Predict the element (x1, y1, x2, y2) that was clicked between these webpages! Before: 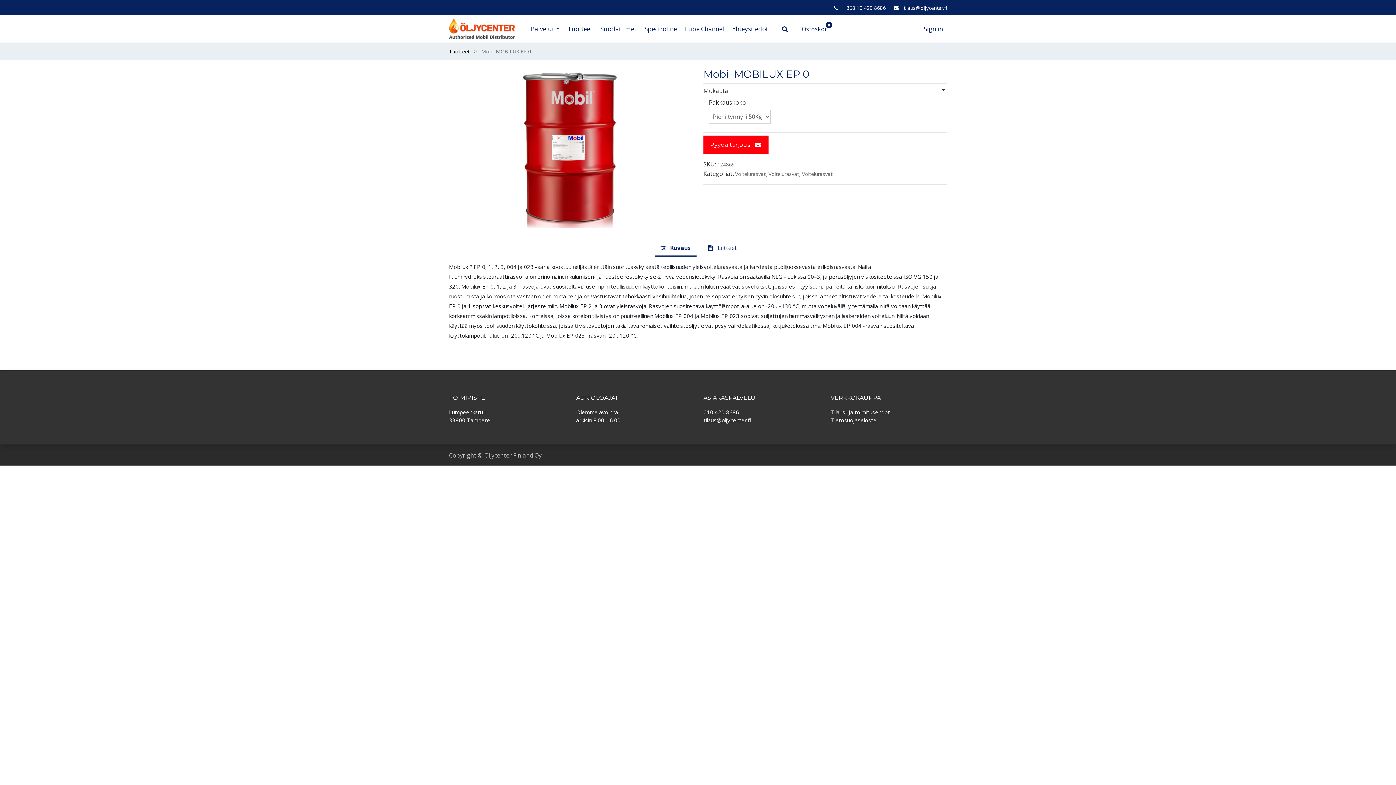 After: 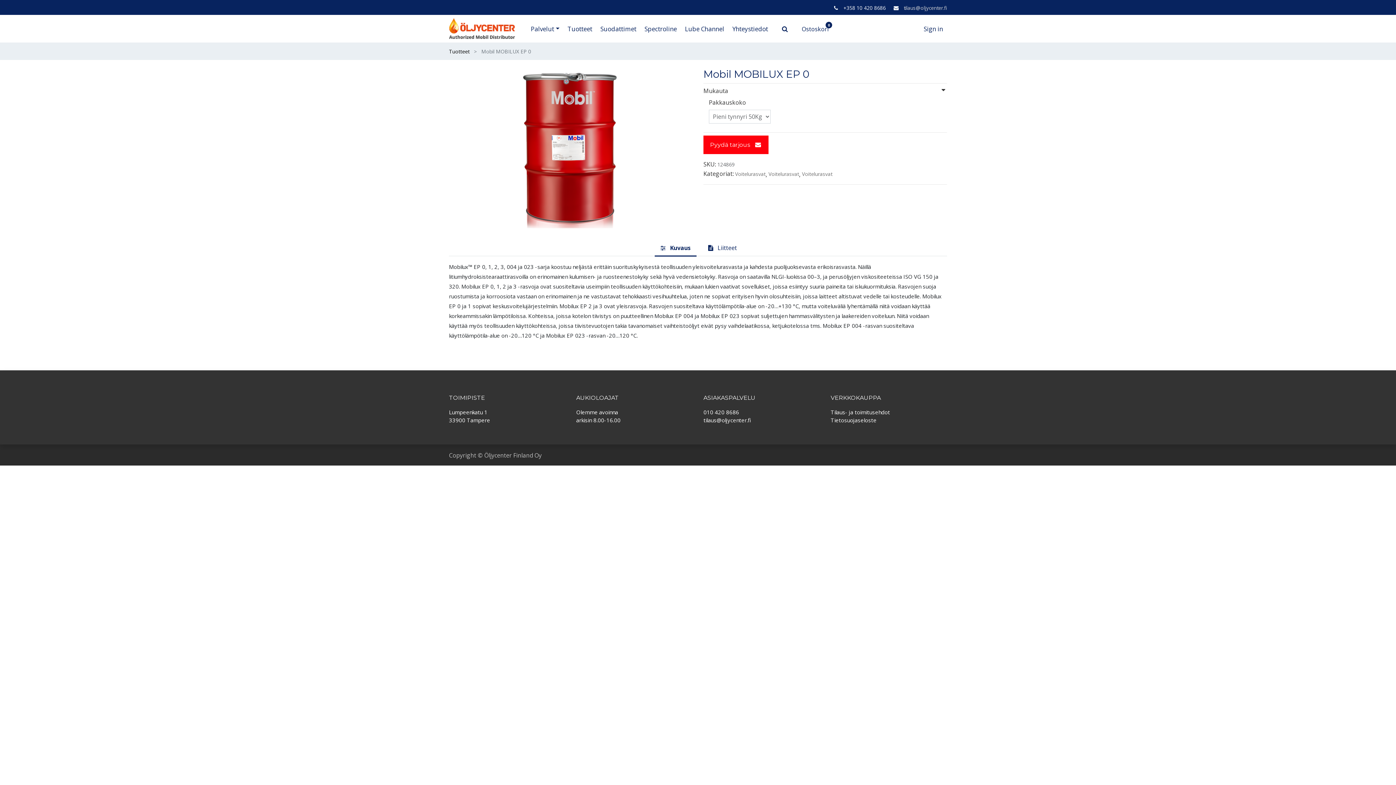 Action: bbox: (903, 4, 947, 11) label: tilaus@oljycenter.fi